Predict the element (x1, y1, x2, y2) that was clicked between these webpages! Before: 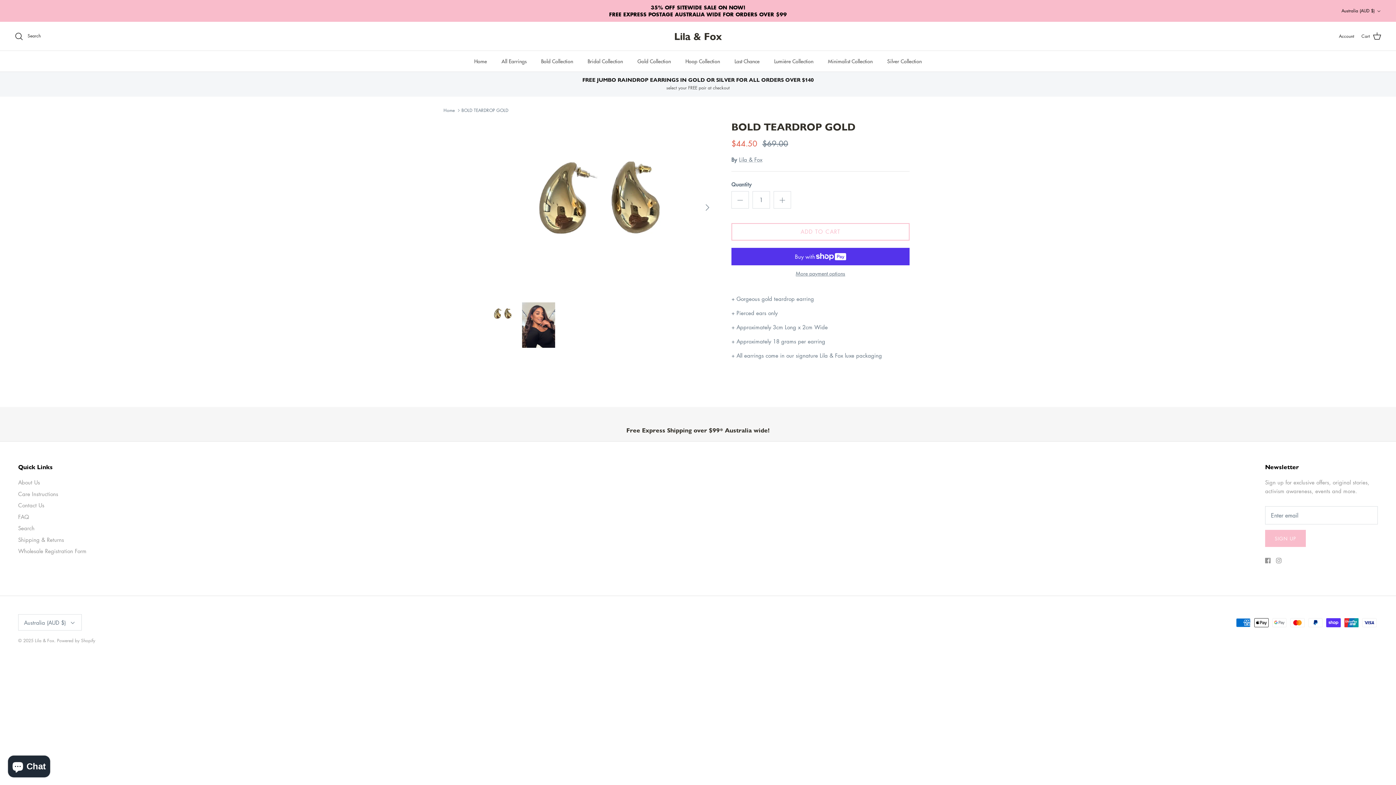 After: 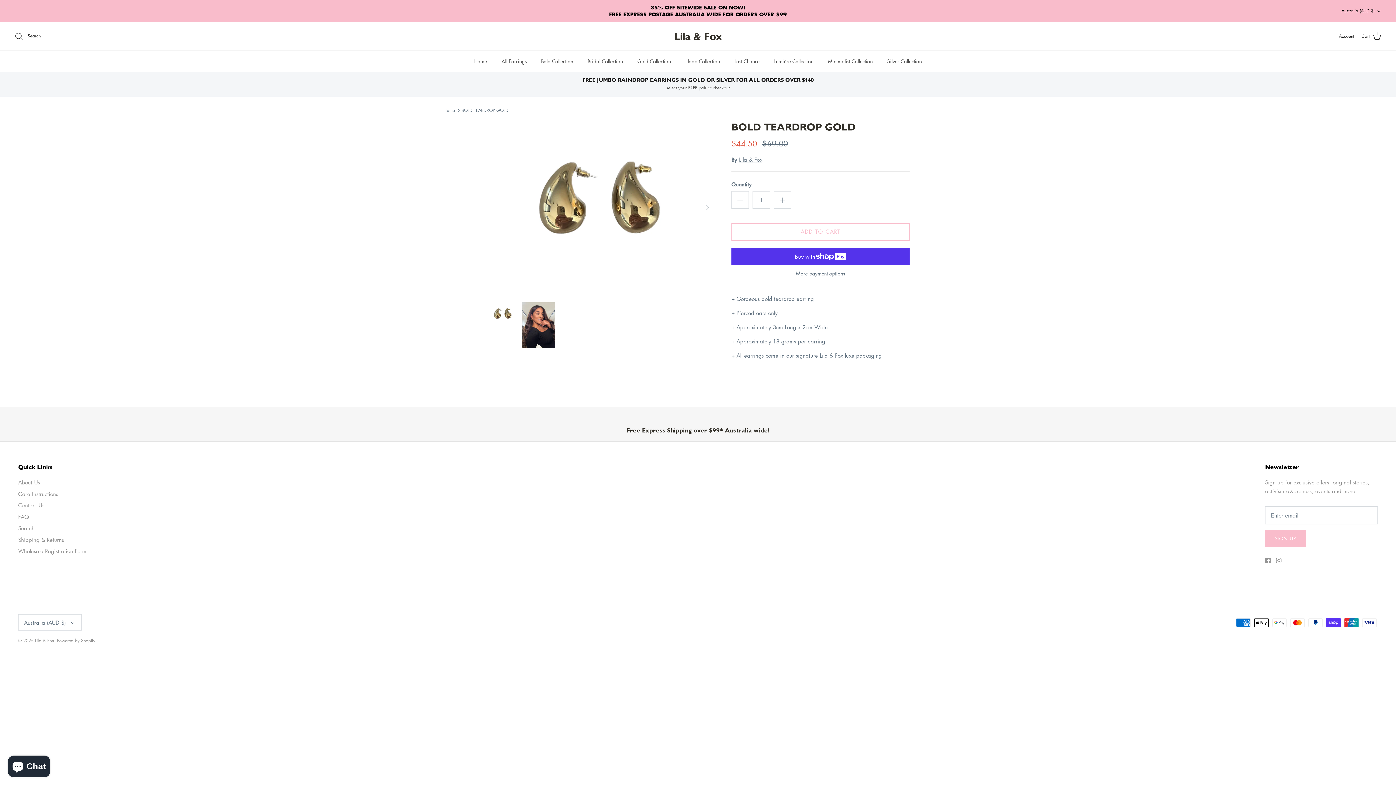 Action: label: BOLD TEARDROP GOLD bbox: (461, 107, 508, 113)